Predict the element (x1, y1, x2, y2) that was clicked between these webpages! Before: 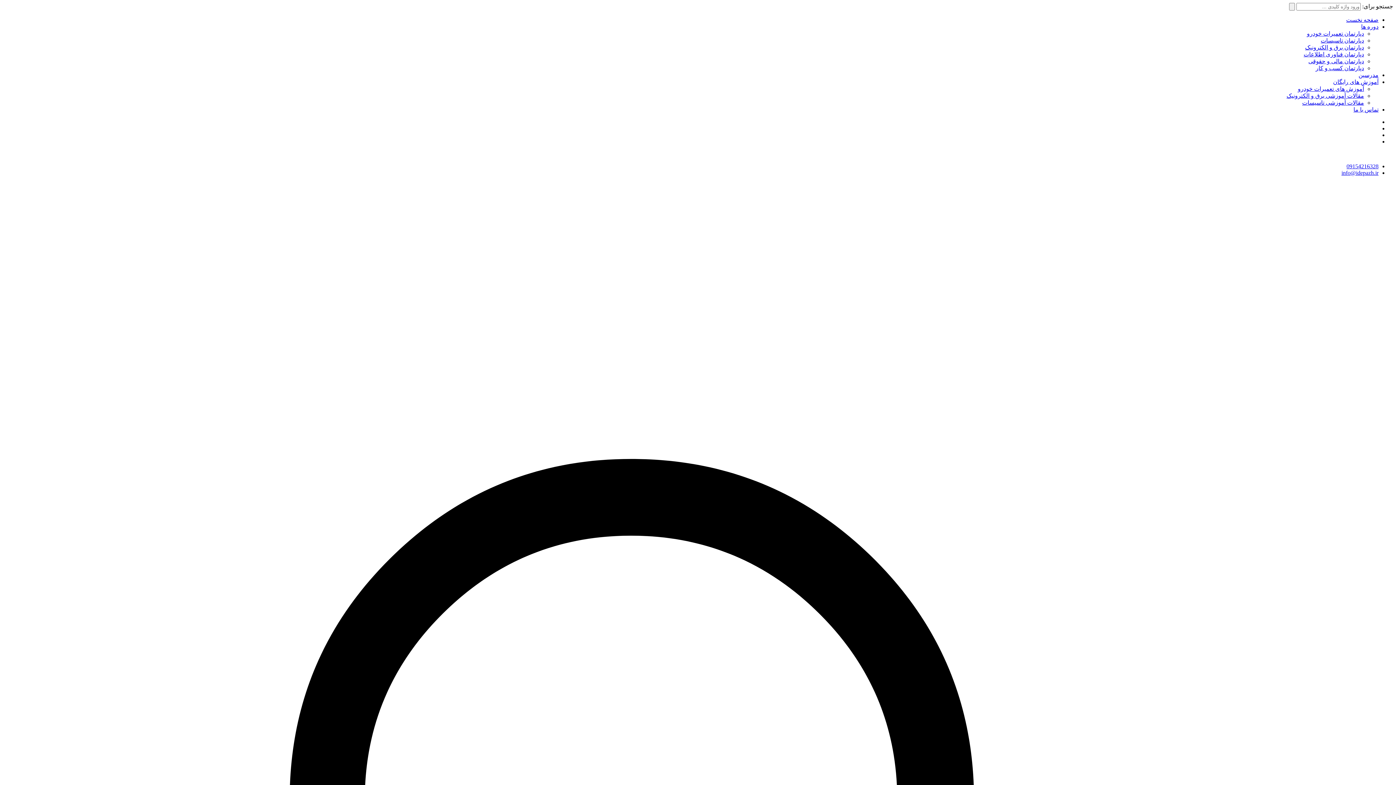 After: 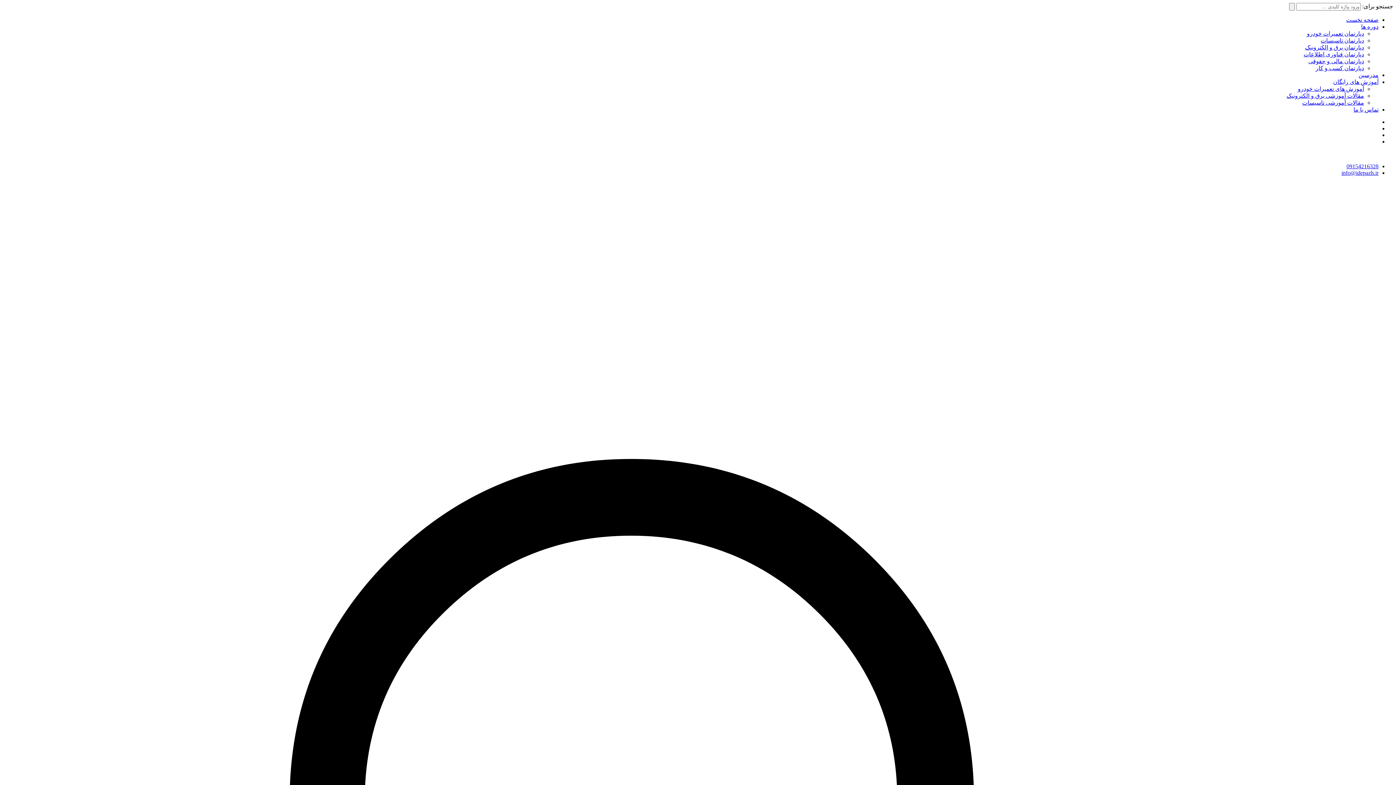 Action: label: دپارتمان تاسیسات bbox: (1321, 37, 1364, 43)